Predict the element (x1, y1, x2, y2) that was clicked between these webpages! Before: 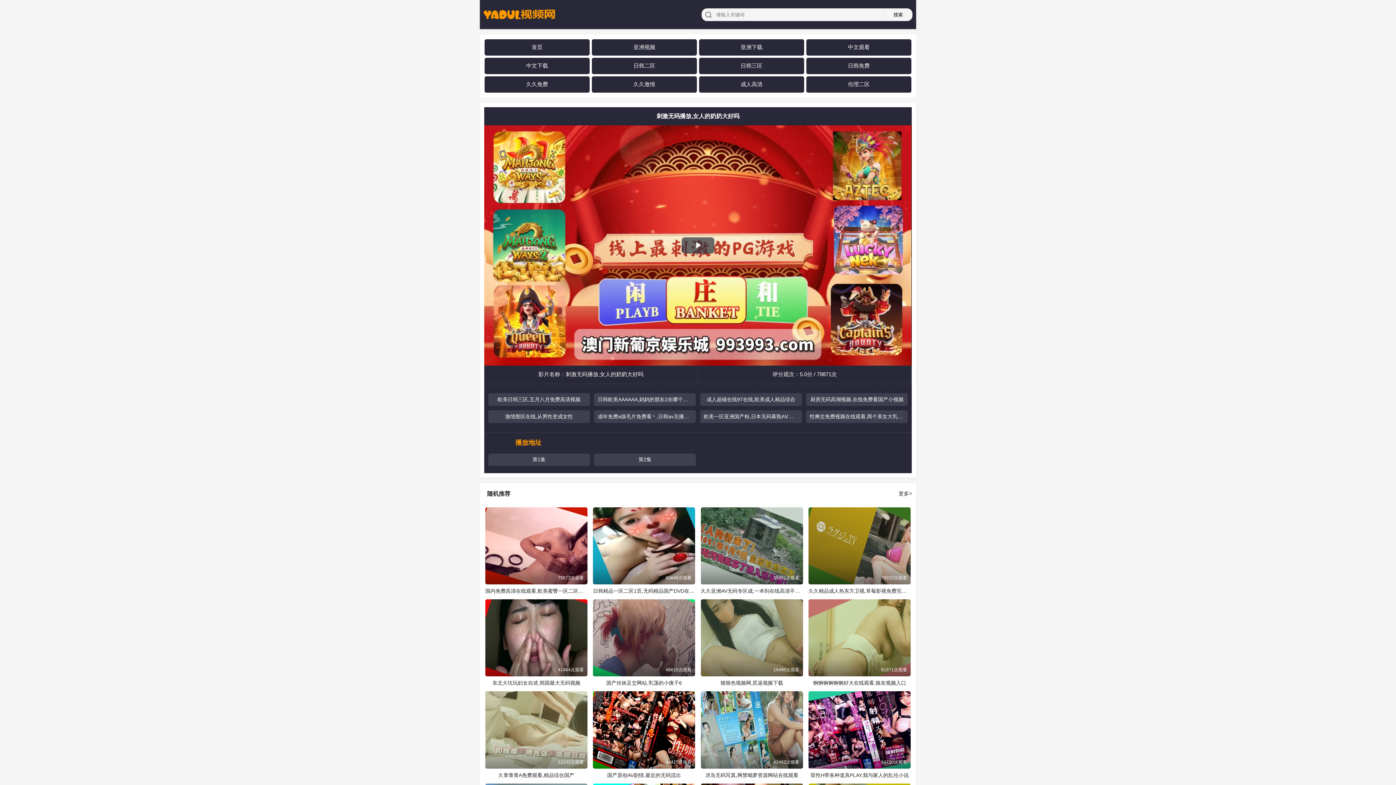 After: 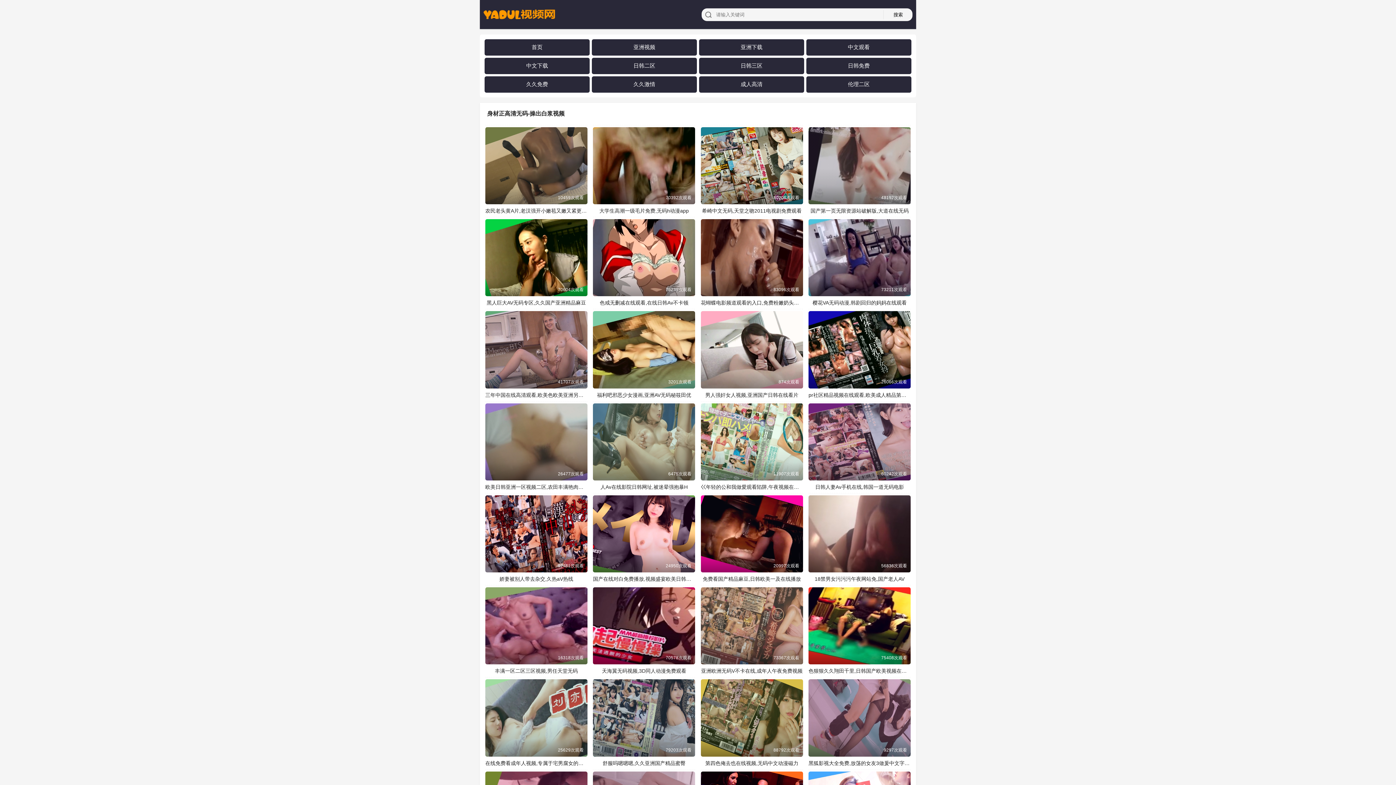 Action: bbox: (633, 43, 655, 50) label: 亚洲视频